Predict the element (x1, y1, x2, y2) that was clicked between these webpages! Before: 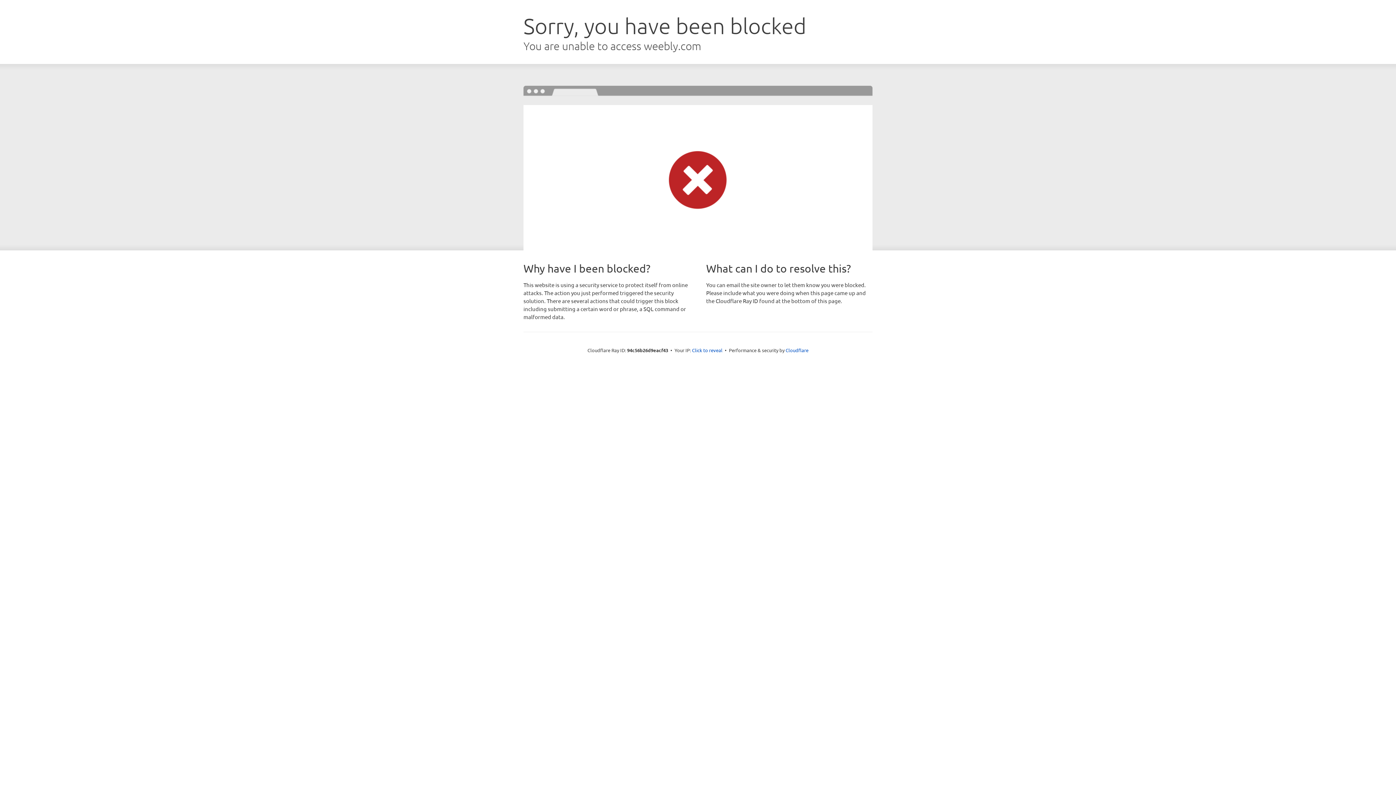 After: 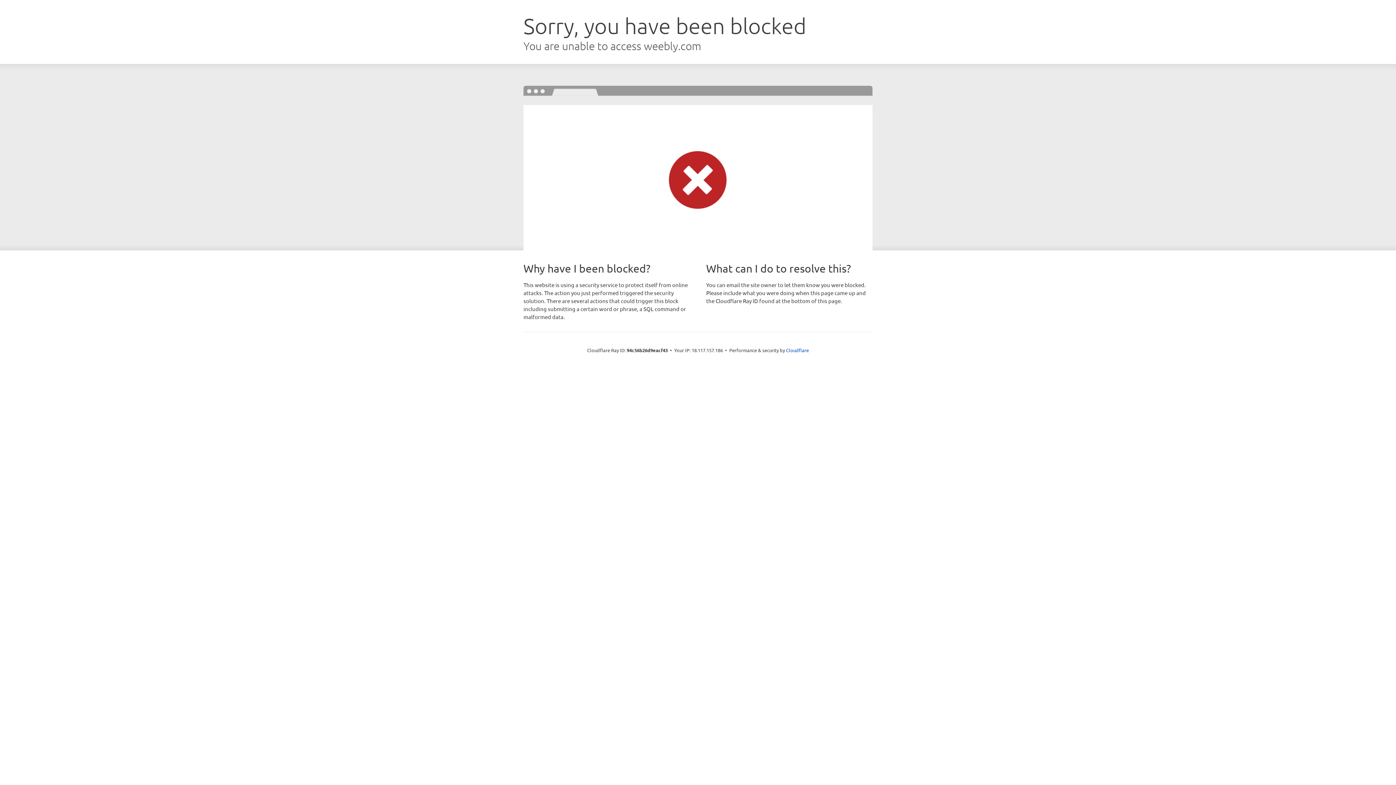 Action: label: Click to reveal bbox: (692, 346, 722, 353)